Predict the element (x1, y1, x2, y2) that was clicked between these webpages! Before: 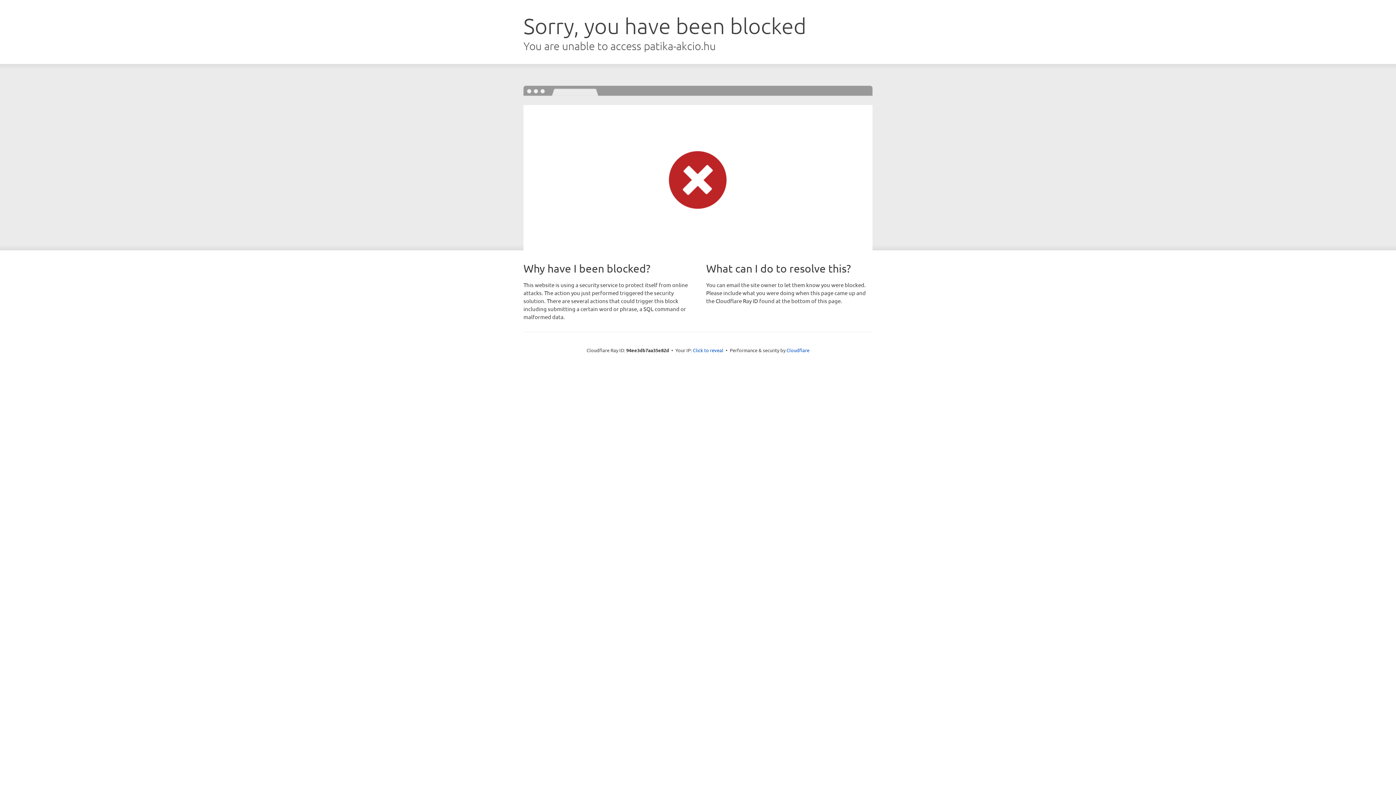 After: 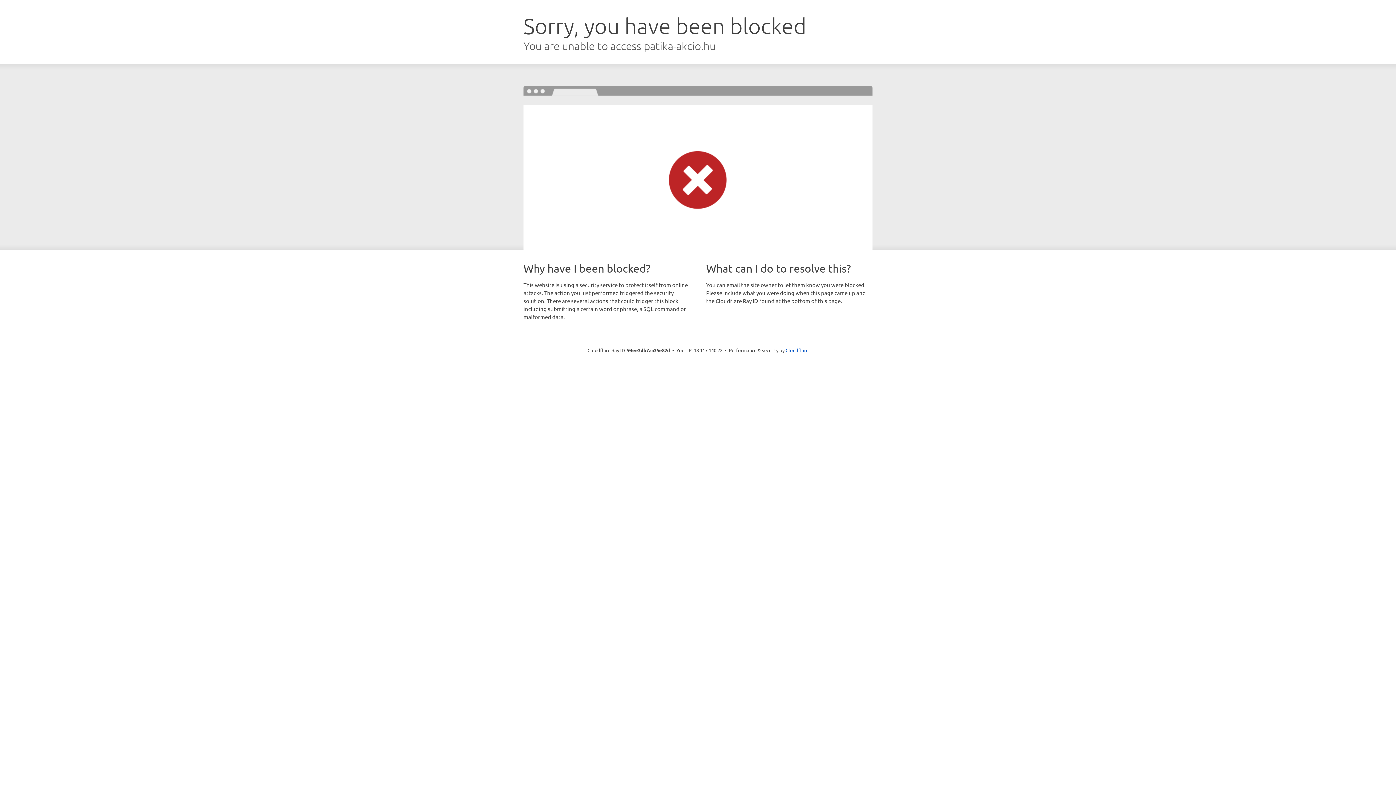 Action: label: Click to reveal bbox: (693, 346, 723, 353)